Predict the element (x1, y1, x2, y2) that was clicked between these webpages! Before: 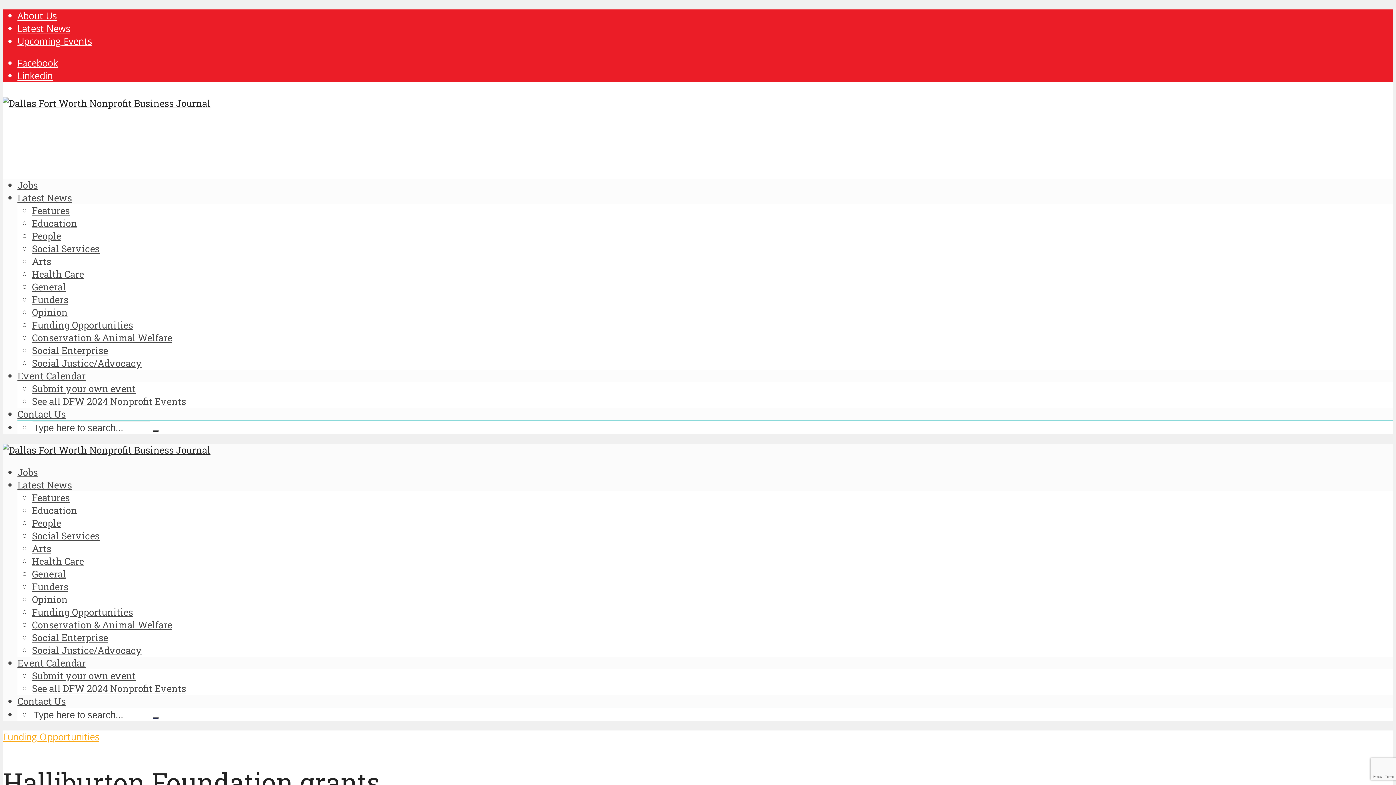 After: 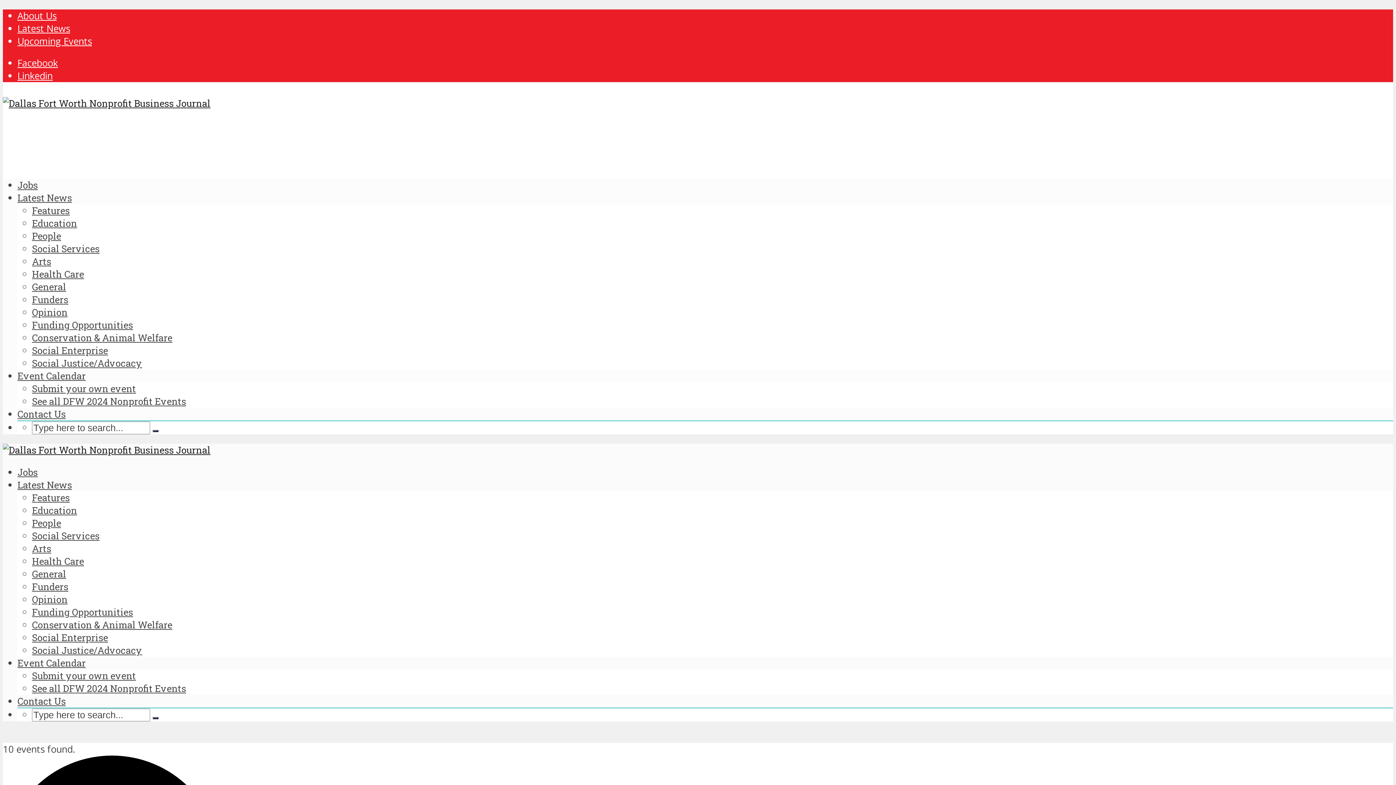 Action: label: Event Calendar bbox: (17, 369, 85, 382)